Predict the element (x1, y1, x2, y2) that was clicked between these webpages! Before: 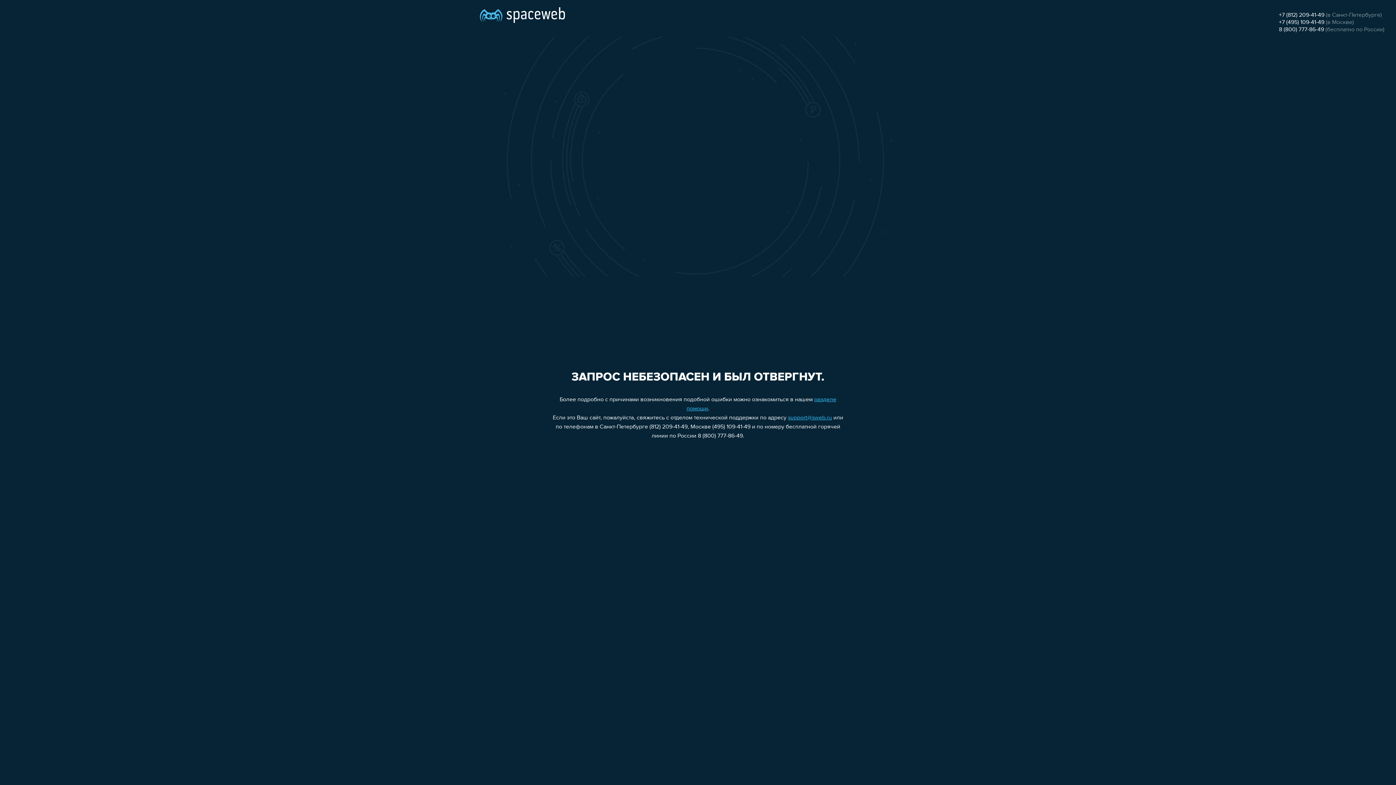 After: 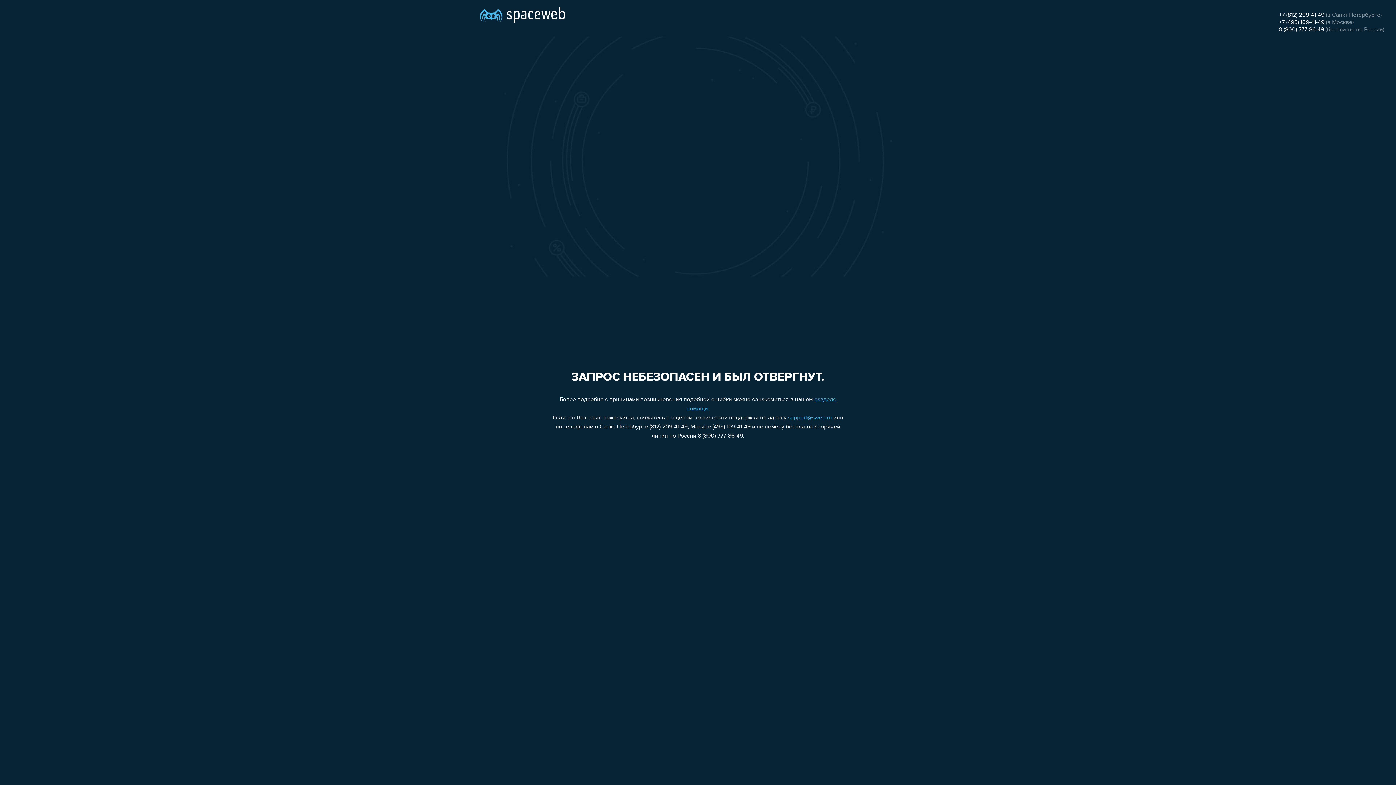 Action: bbox: (788, 415, 832, 421) label: support@sweb.ru